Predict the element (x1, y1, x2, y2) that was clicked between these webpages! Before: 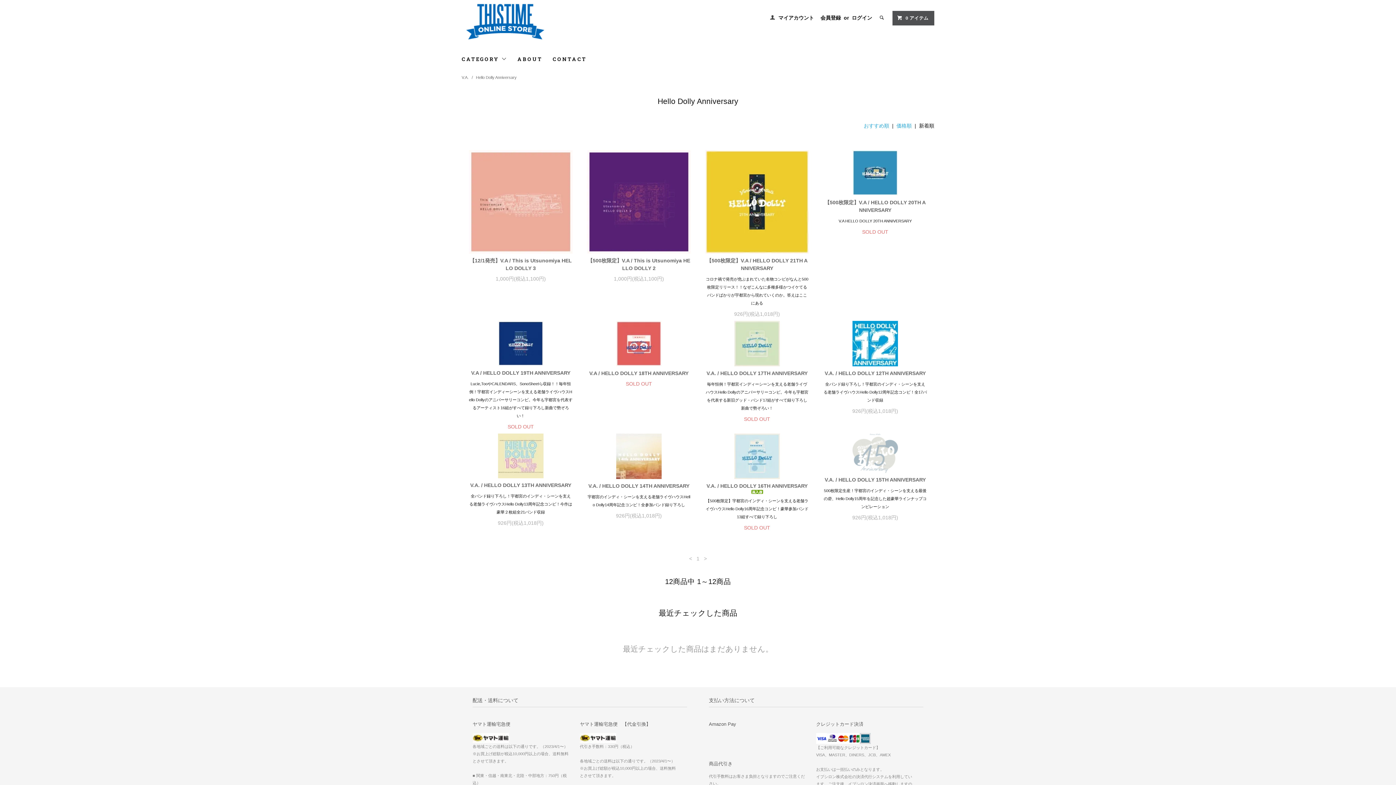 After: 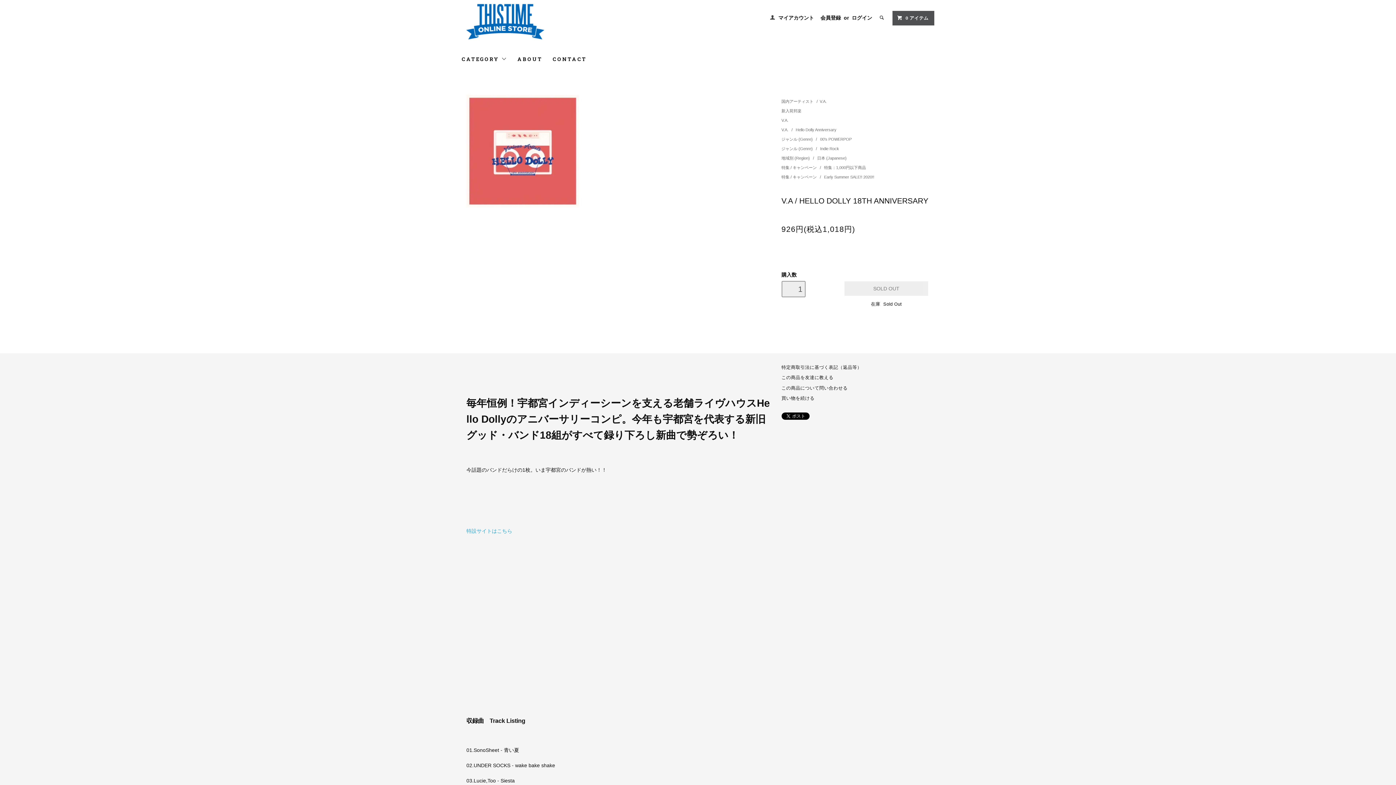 Action: bbox: (587, 321, 690, 366)